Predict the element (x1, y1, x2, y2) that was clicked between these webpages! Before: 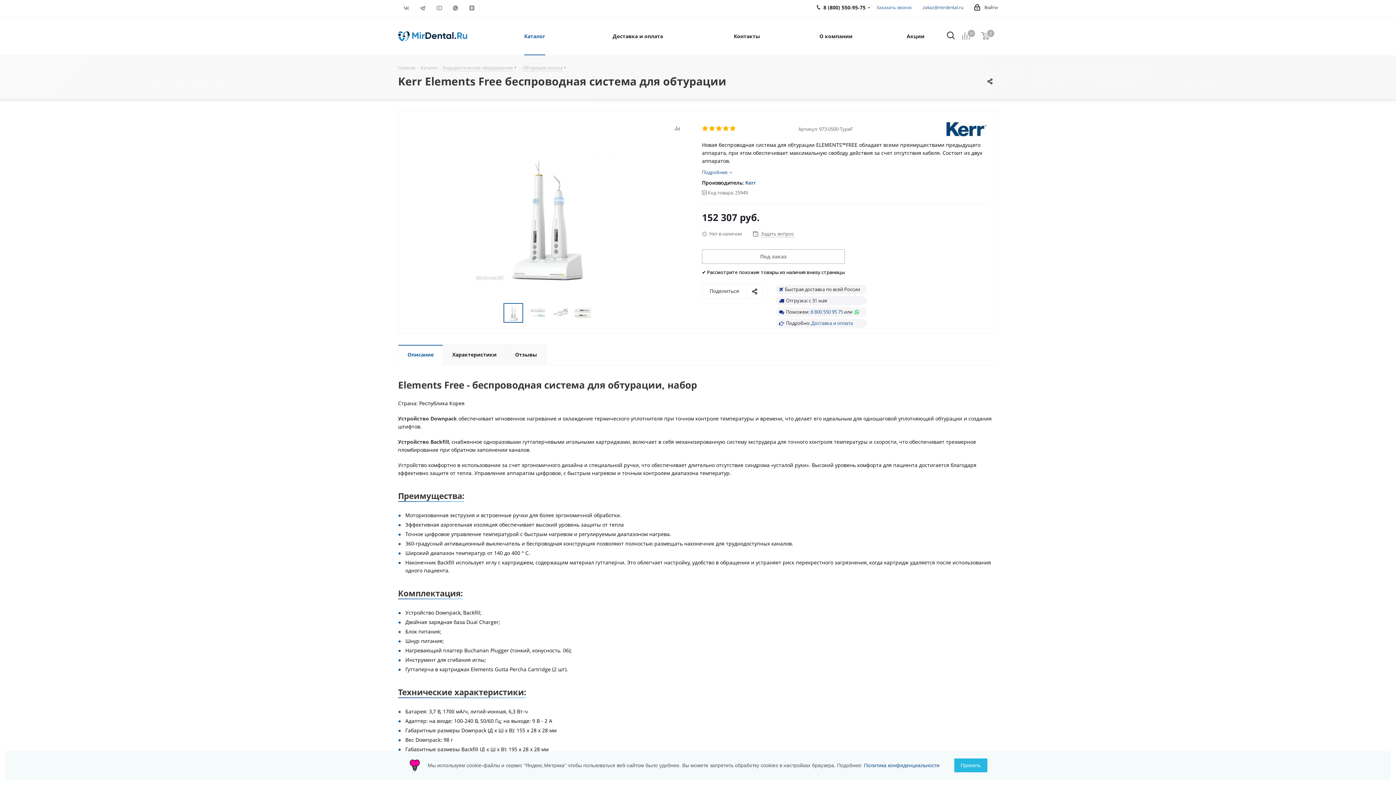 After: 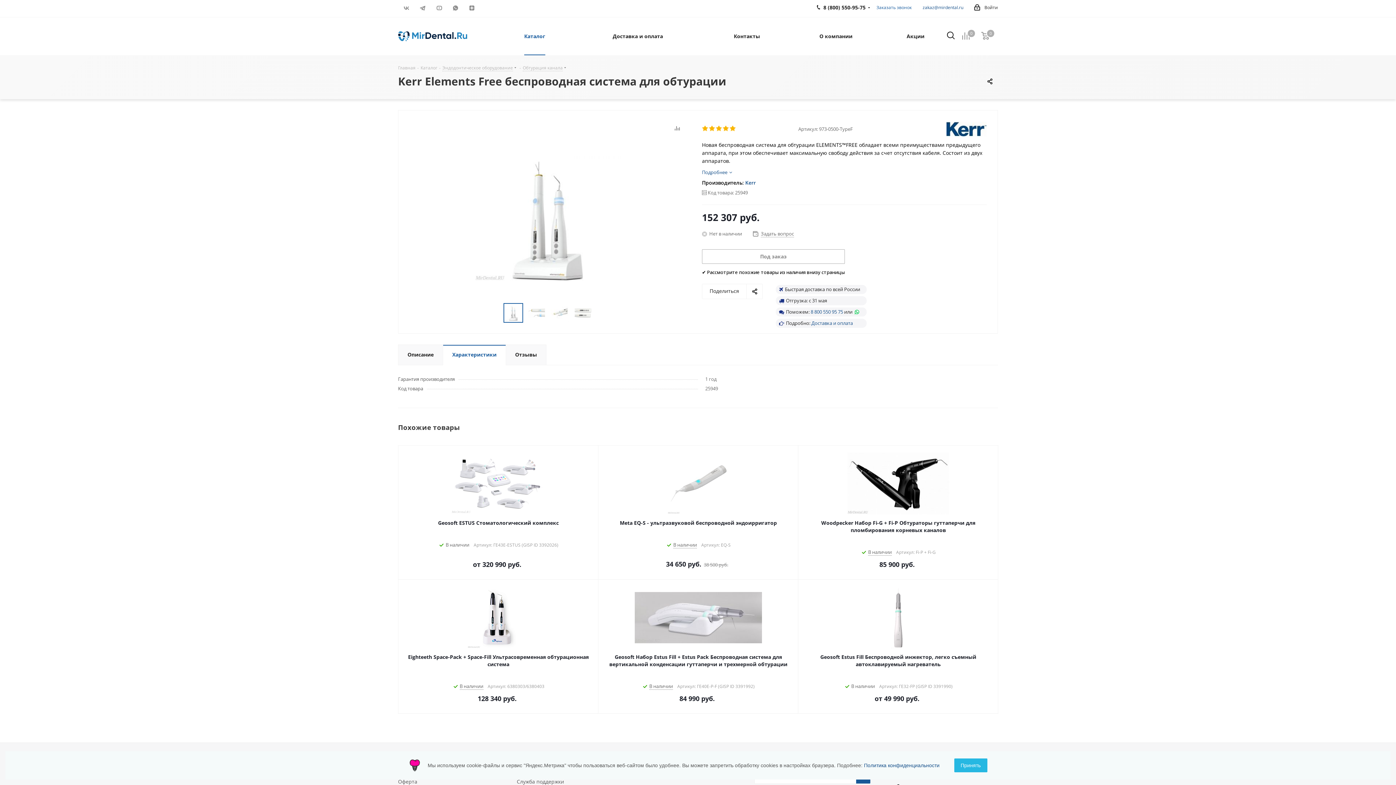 Action: bbox: (442, 344, 506, 365) label: Характеристики